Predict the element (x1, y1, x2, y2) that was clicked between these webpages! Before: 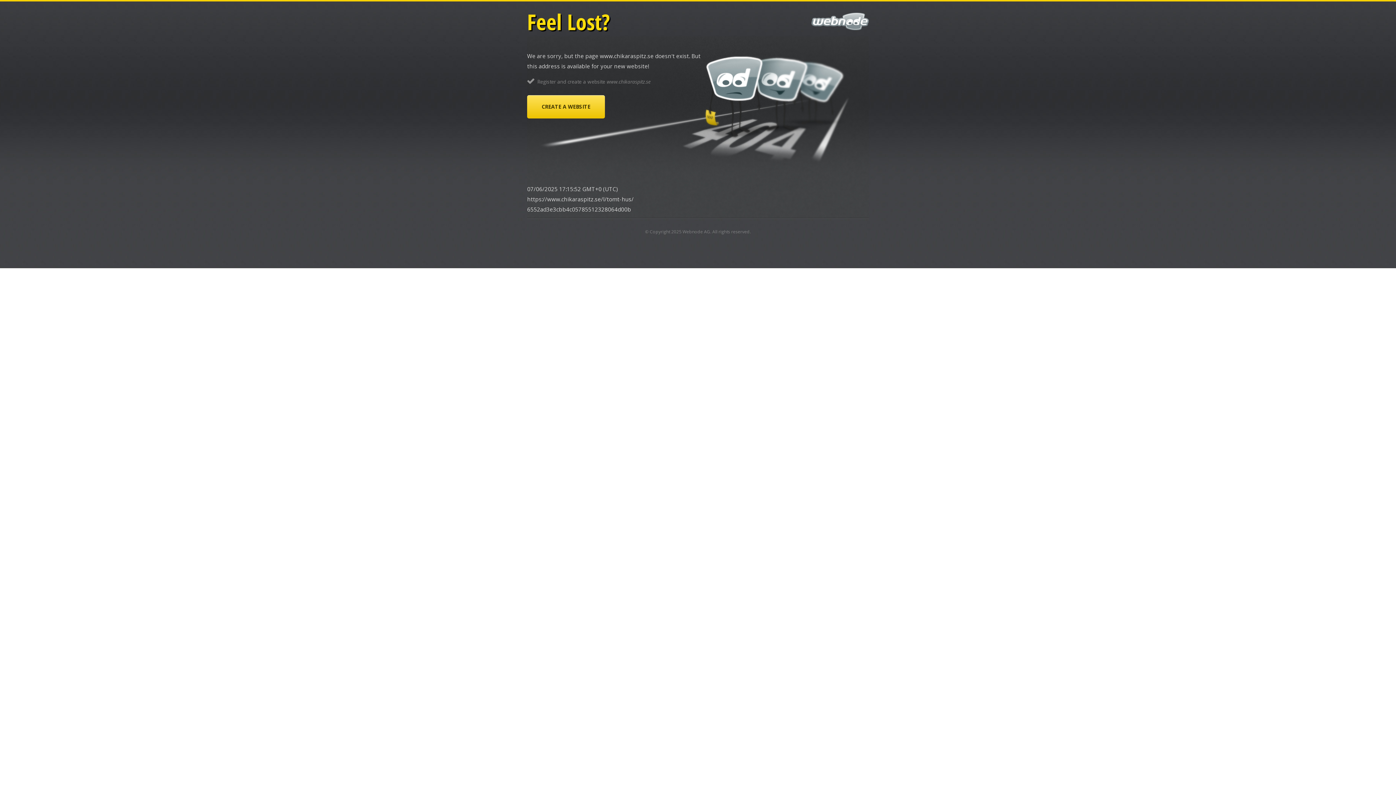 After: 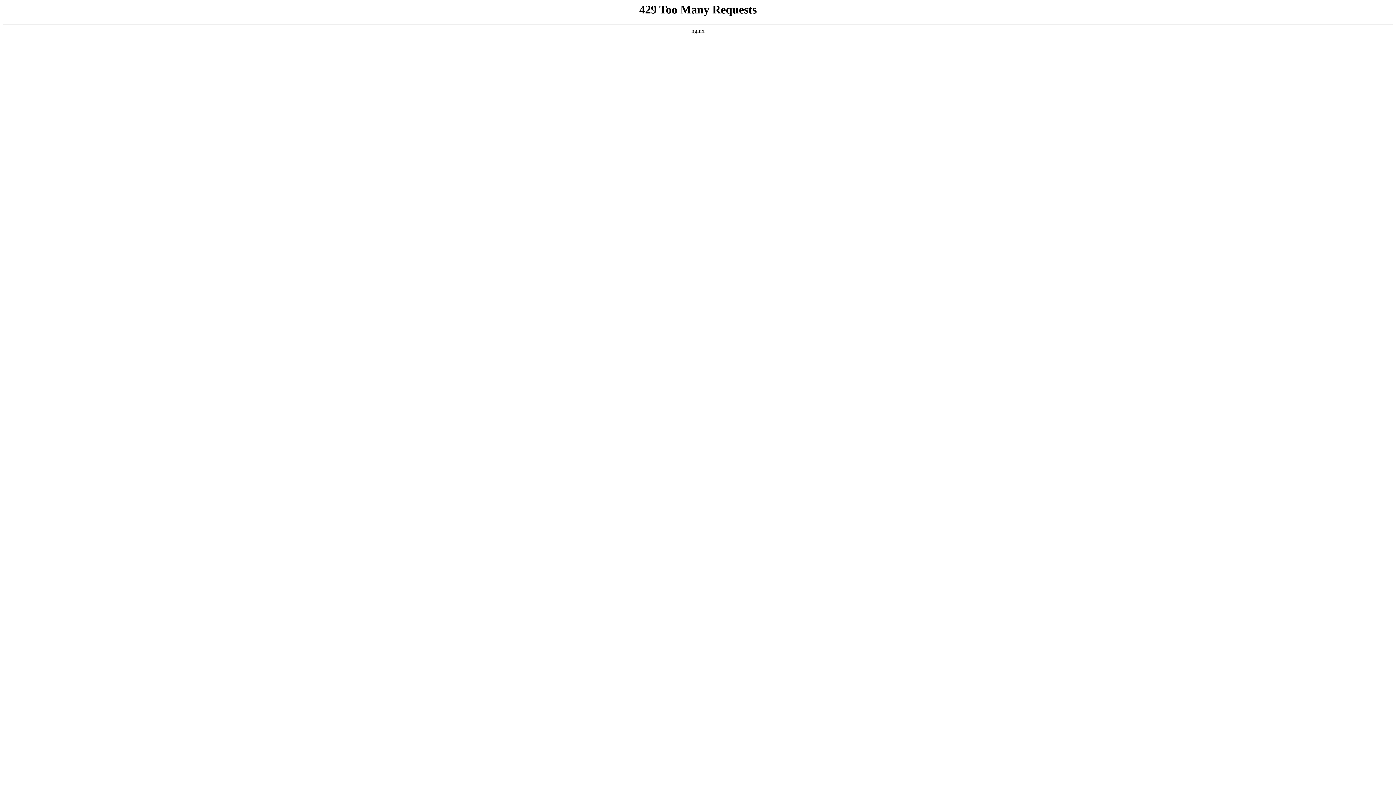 Action: bbox: (527, 95, 605, 118) label: CREATE A WEBSITE